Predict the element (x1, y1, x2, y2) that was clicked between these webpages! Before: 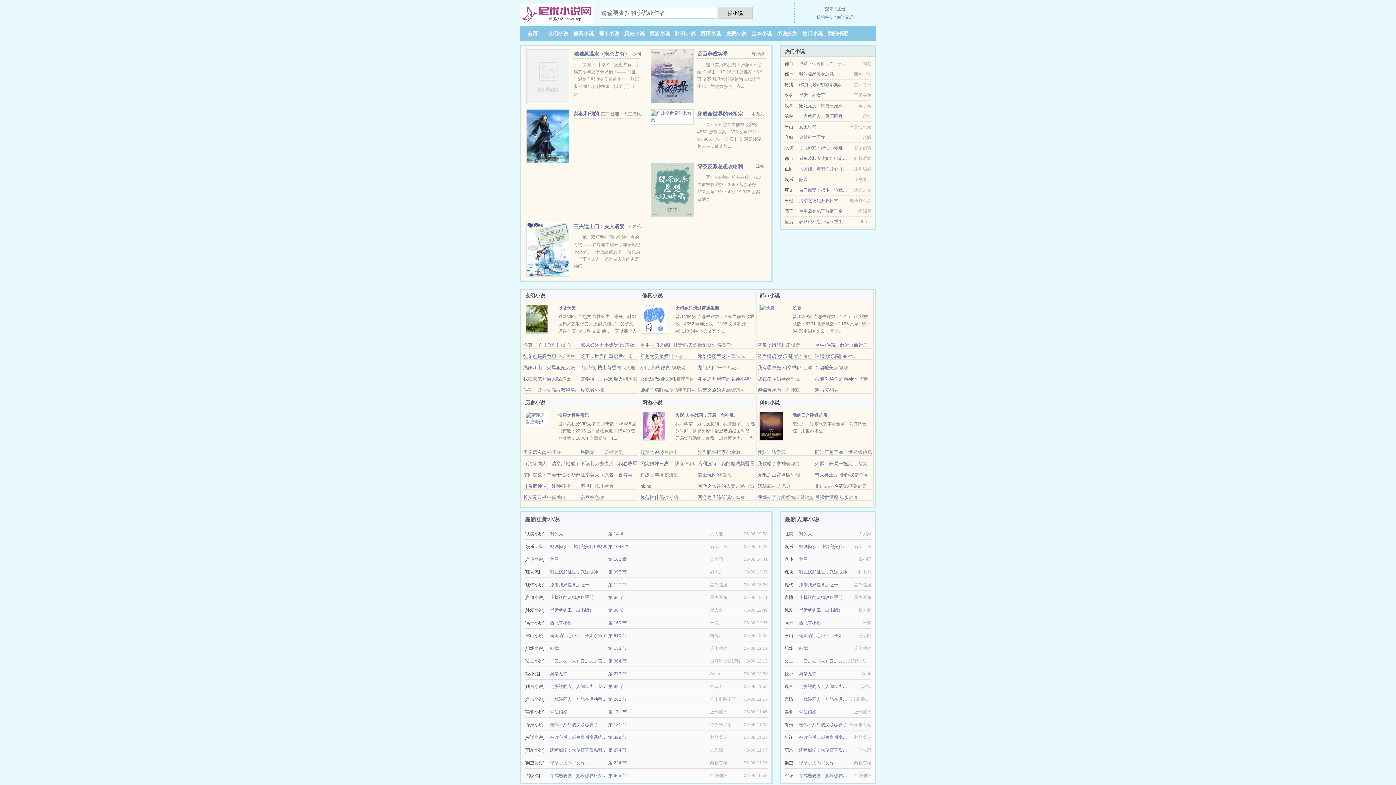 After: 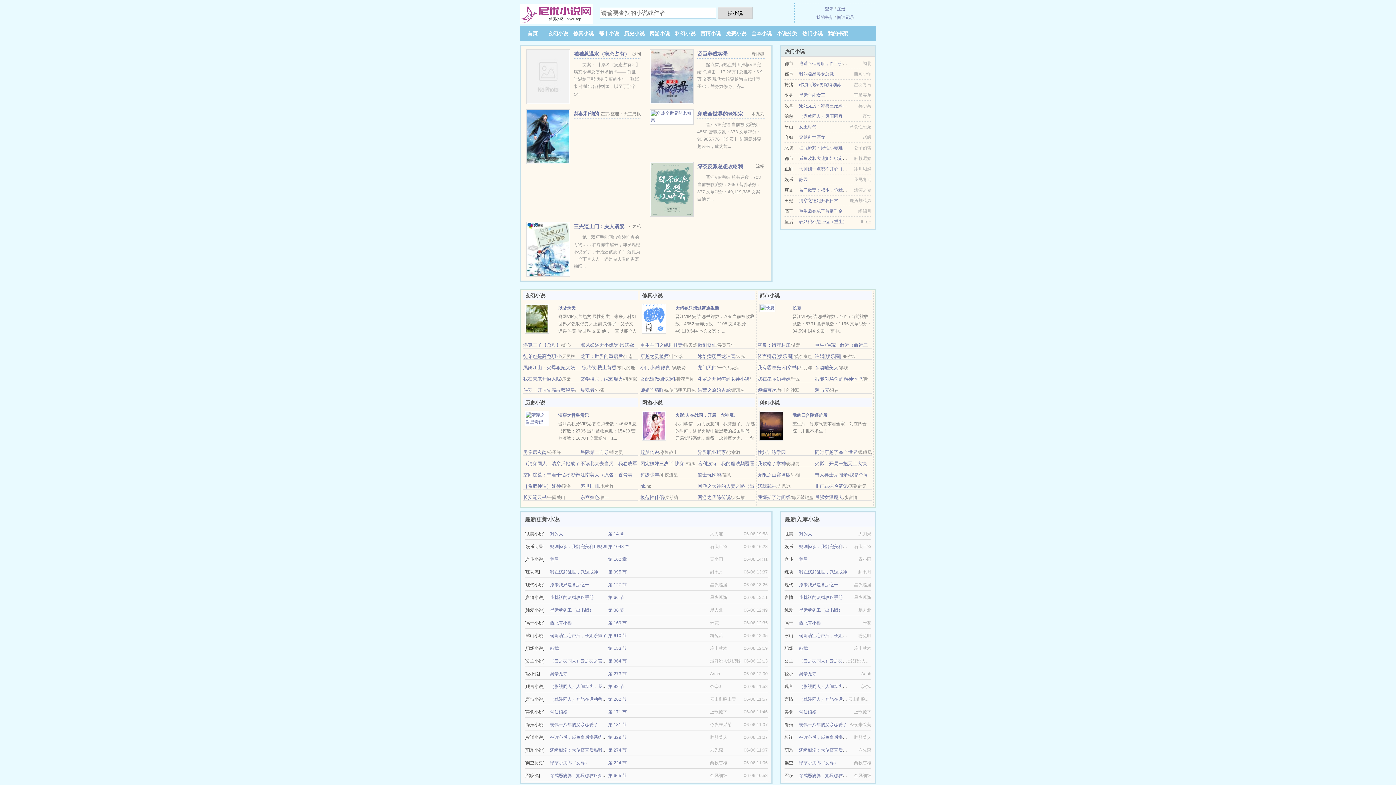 Action: bbox: (697, 353, 735, 359) label: 嫁给病弱巨龙冲喜